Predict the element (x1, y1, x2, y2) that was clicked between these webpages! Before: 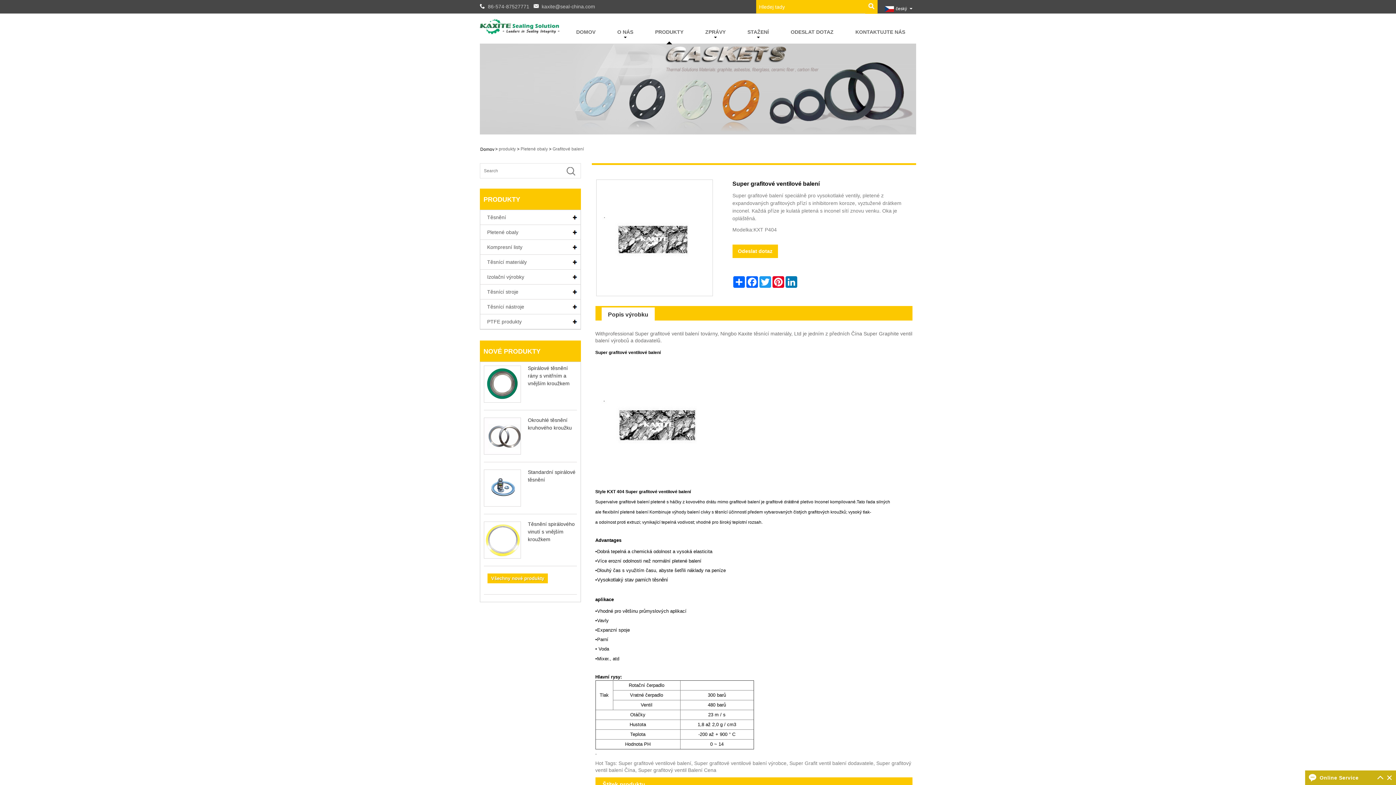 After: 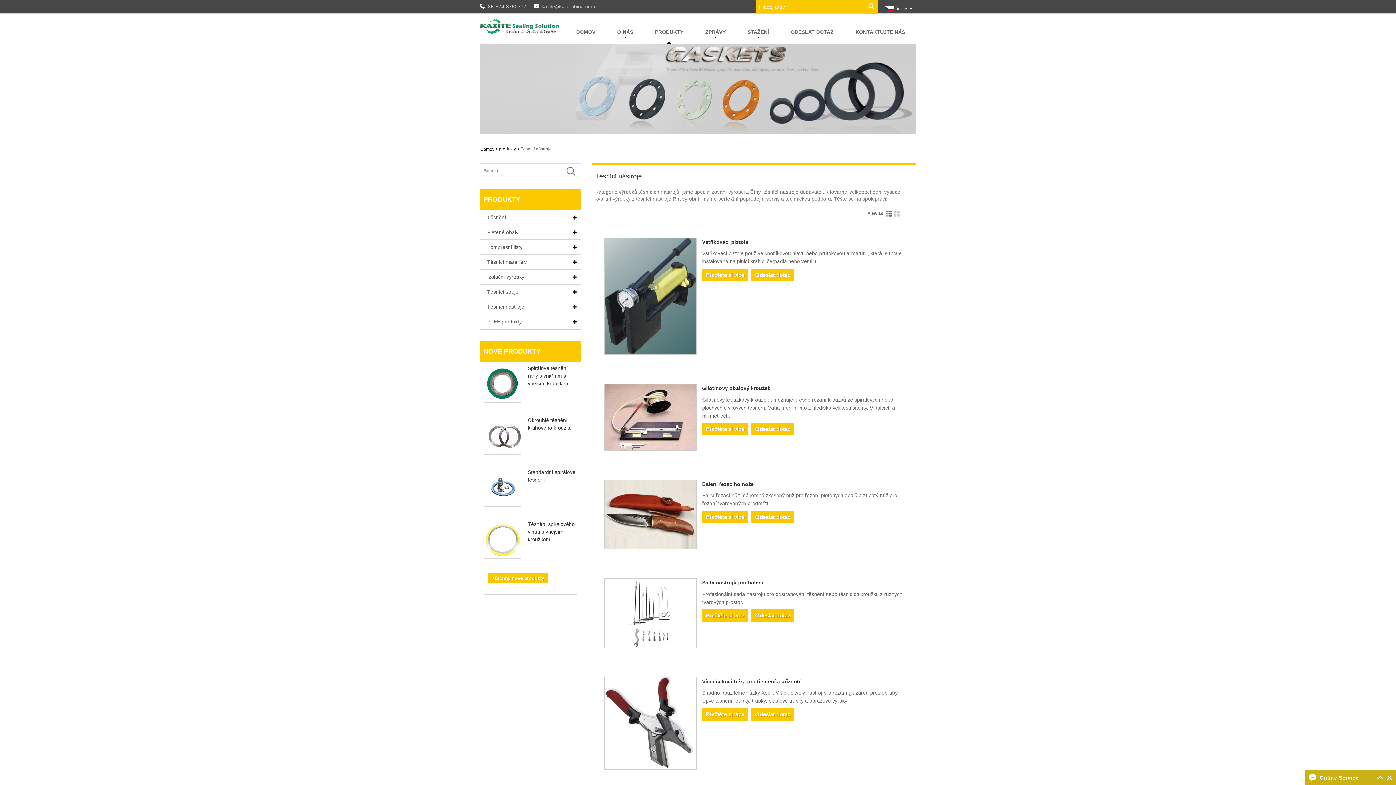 Action: label: Těsnící nástroje bbox: (480, 301, 580, 314)